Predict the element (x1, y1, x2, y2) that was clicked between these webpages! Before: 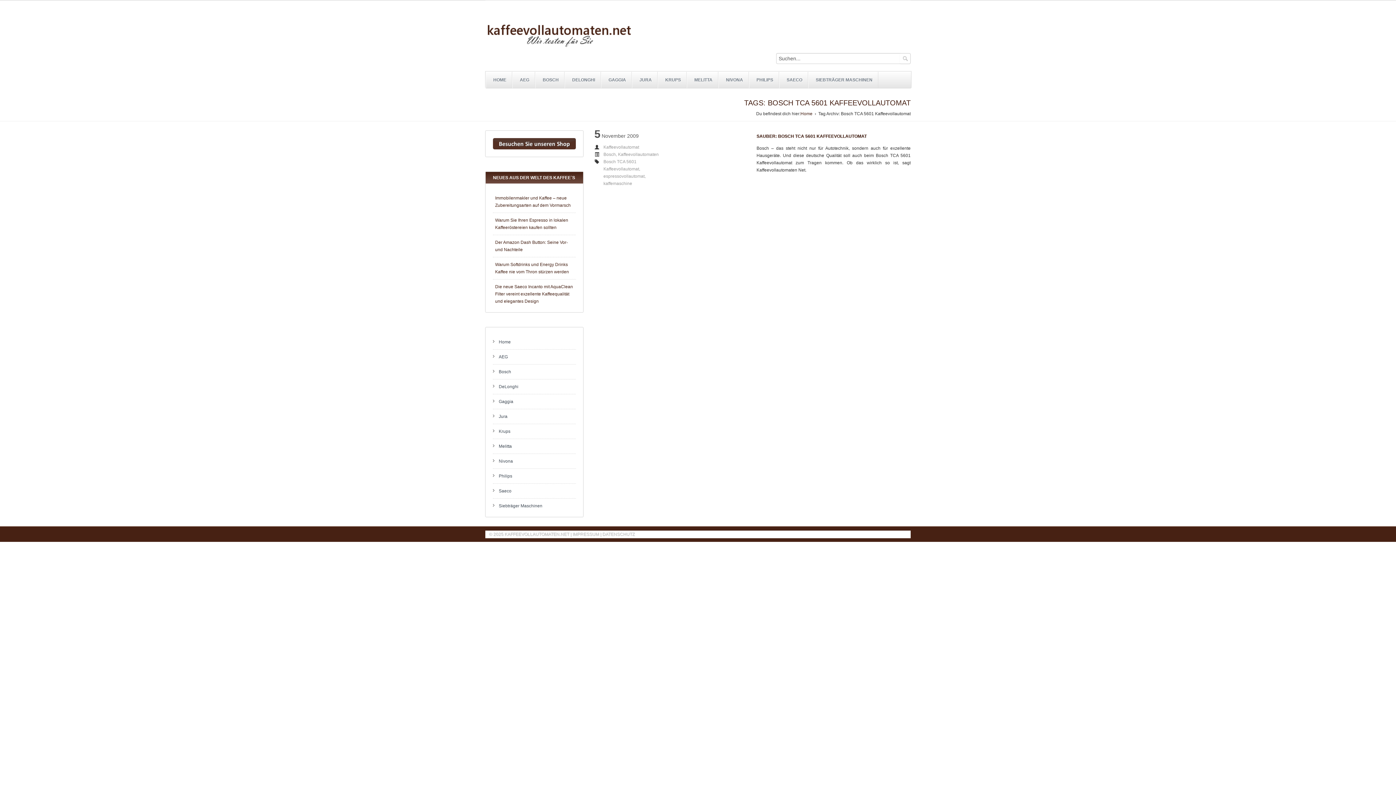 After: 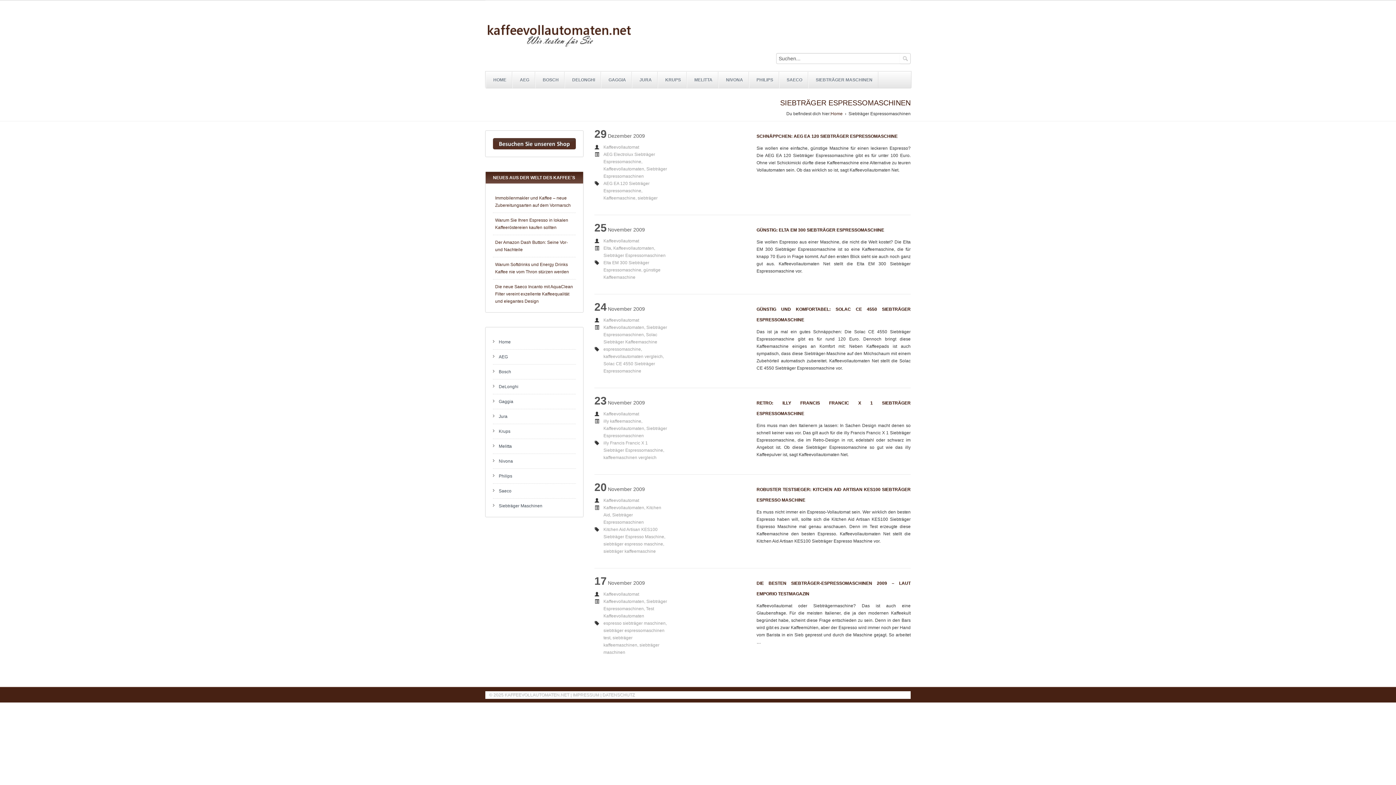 Action: label: SIEBTRÄGER MASCHINEN bbox: (810, 72, 878, 88)